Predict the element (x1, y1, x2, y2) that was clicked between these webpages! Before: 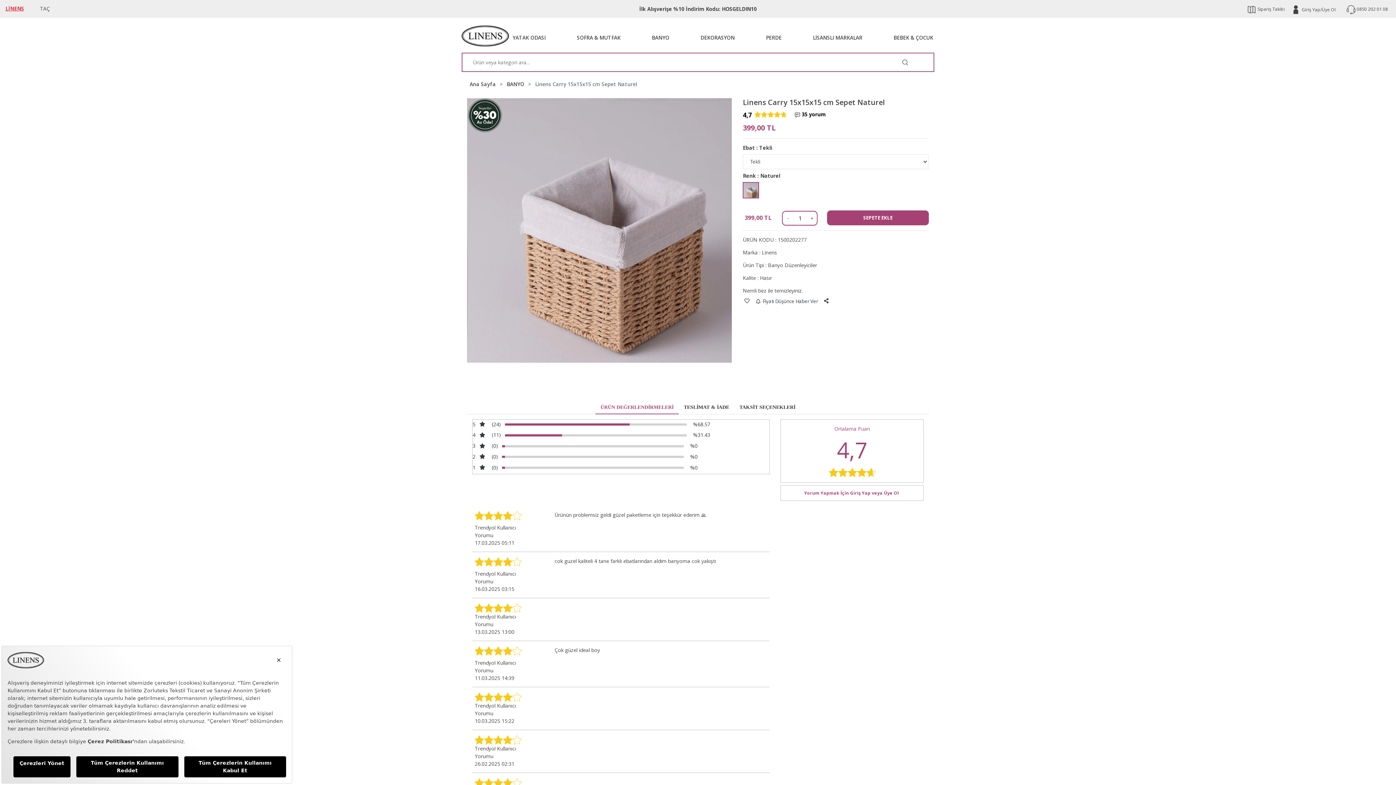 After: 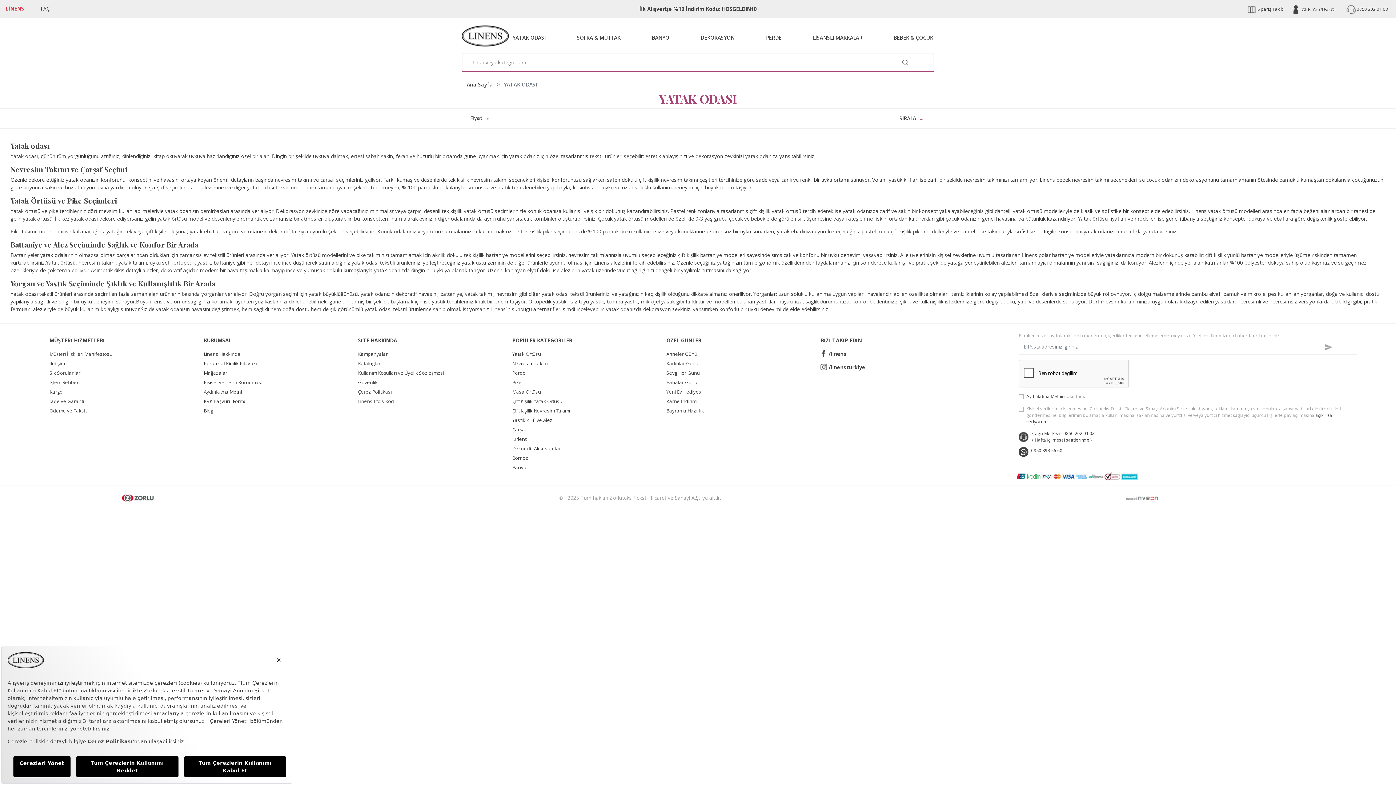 Action: label: YATAK ODASI bbox: (512, 25, 545, 50)